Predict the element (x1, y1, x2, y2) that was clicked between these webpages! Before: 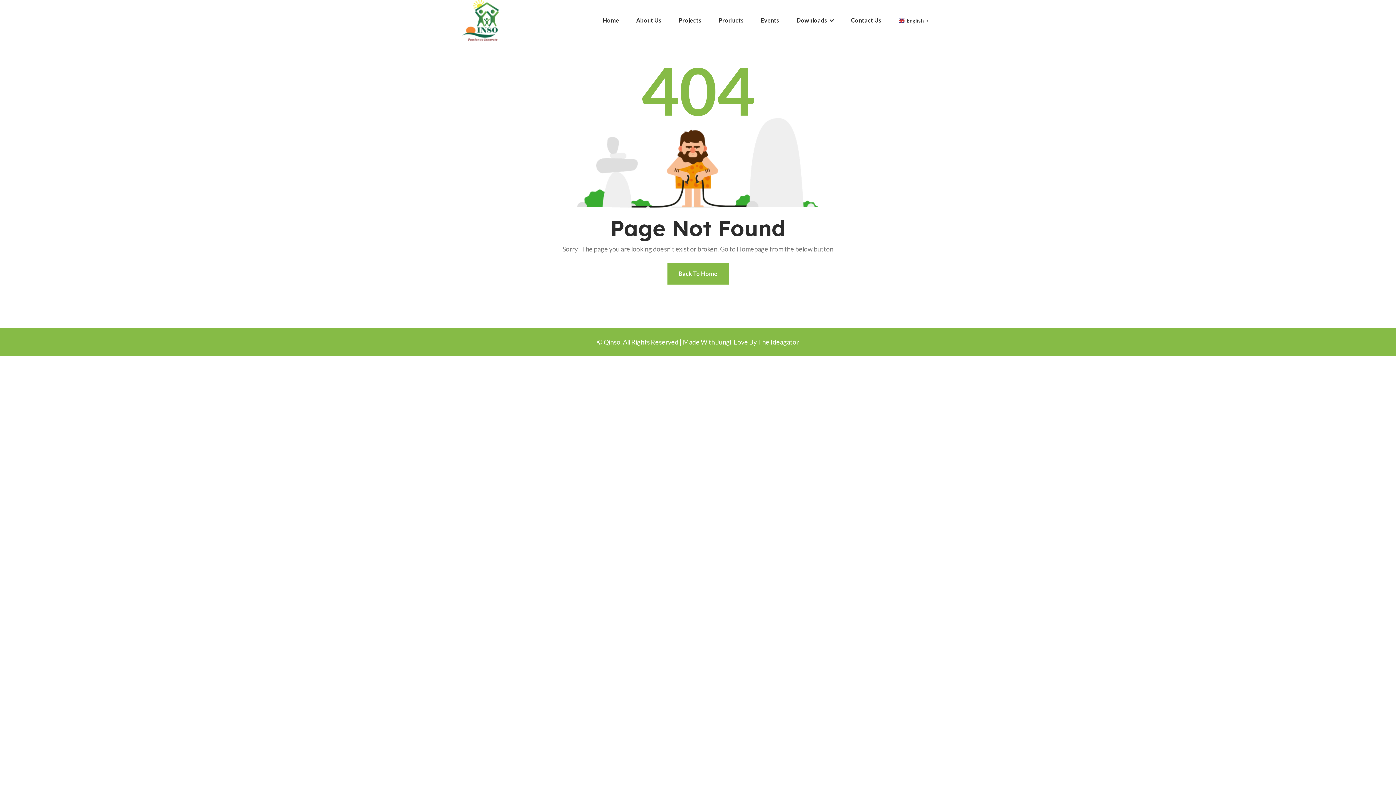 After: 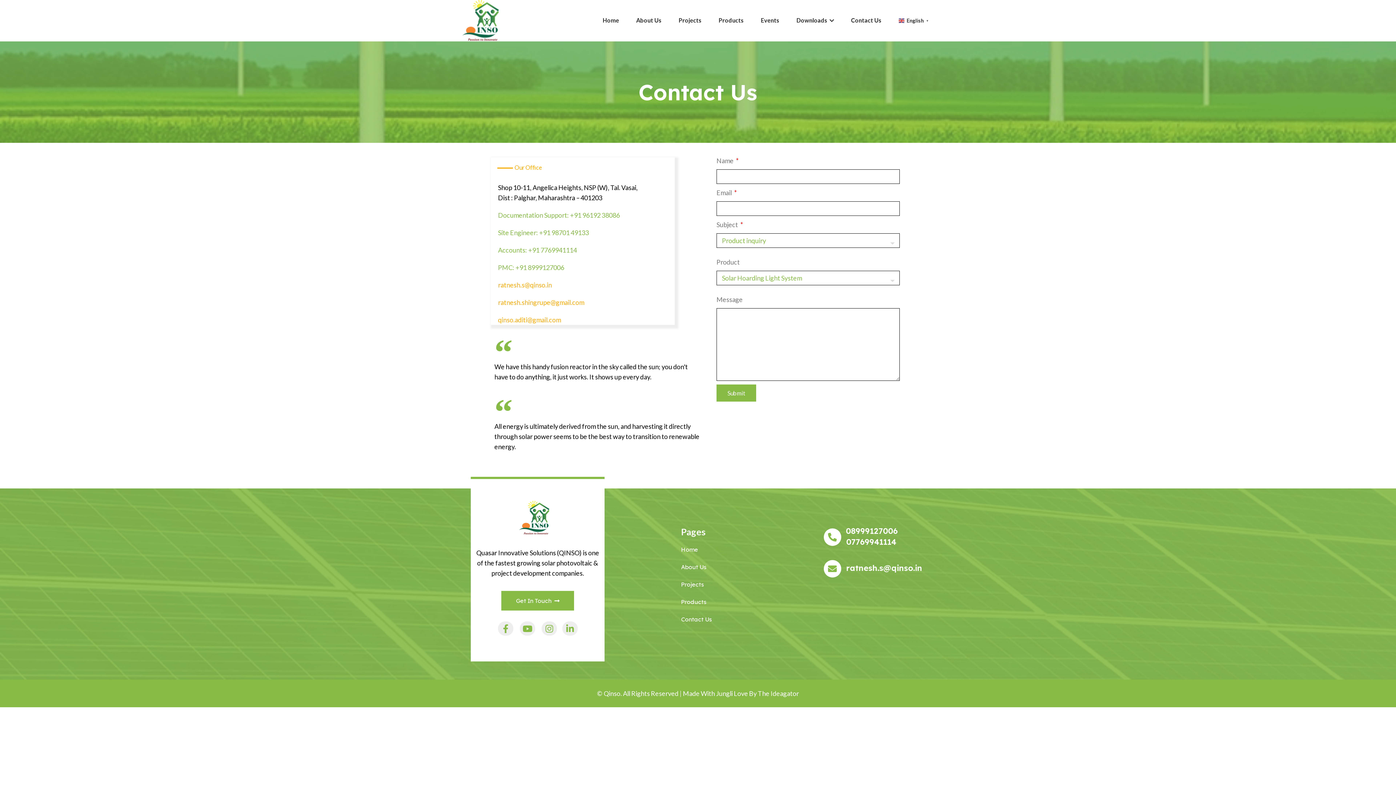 Action: label: Contact Us bbox: (843, 3, 889, 37)